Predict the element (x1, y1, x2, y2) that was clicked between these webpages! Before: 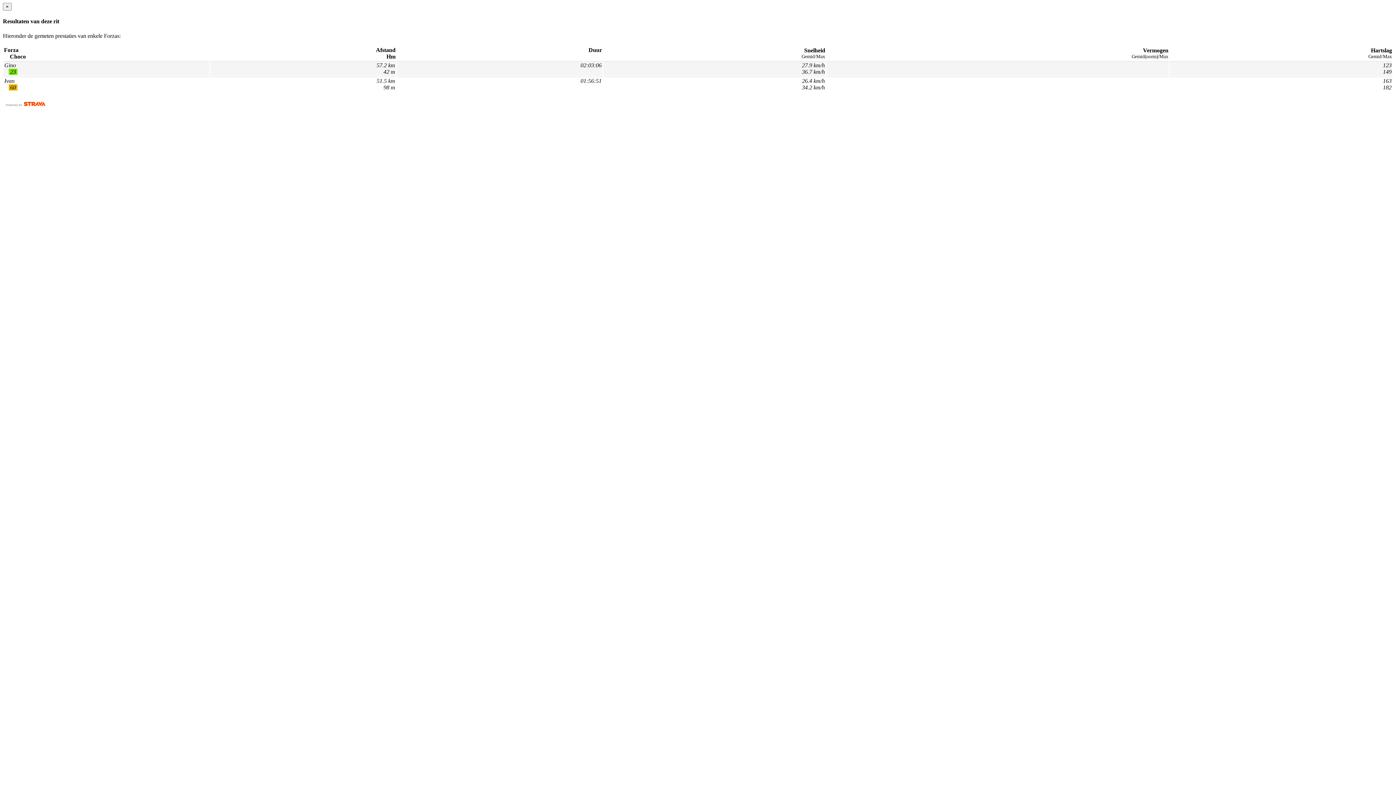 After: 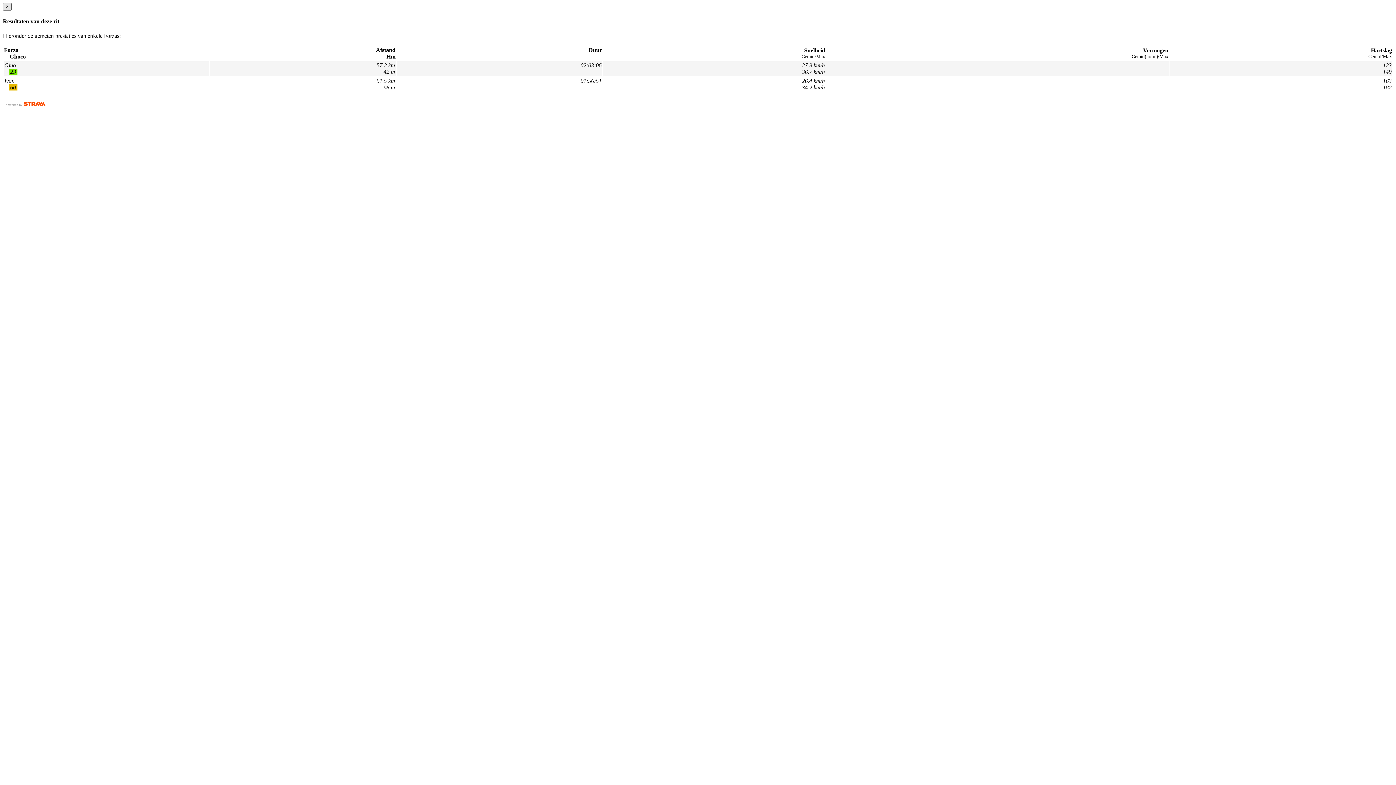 Action: label: × bbox: (2, 2, 11, 10)